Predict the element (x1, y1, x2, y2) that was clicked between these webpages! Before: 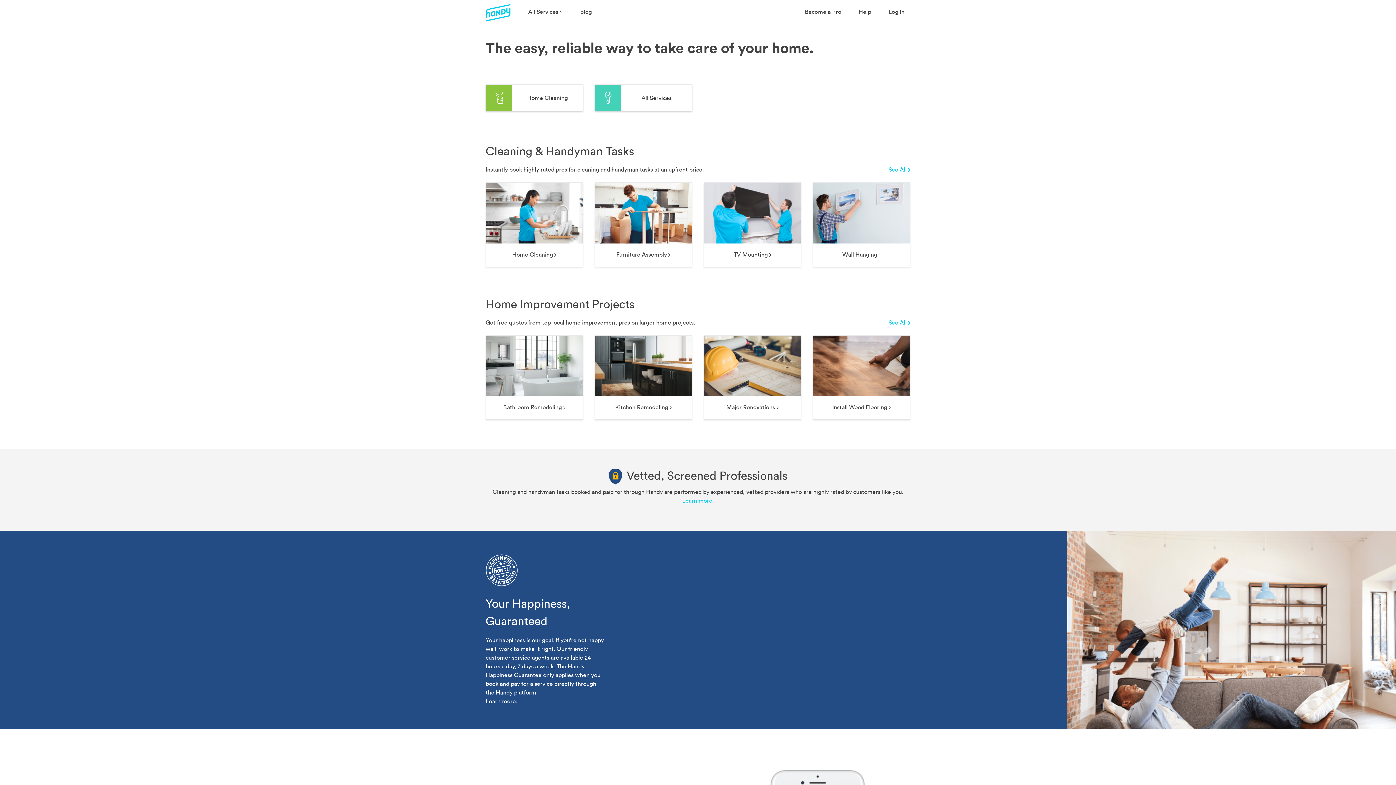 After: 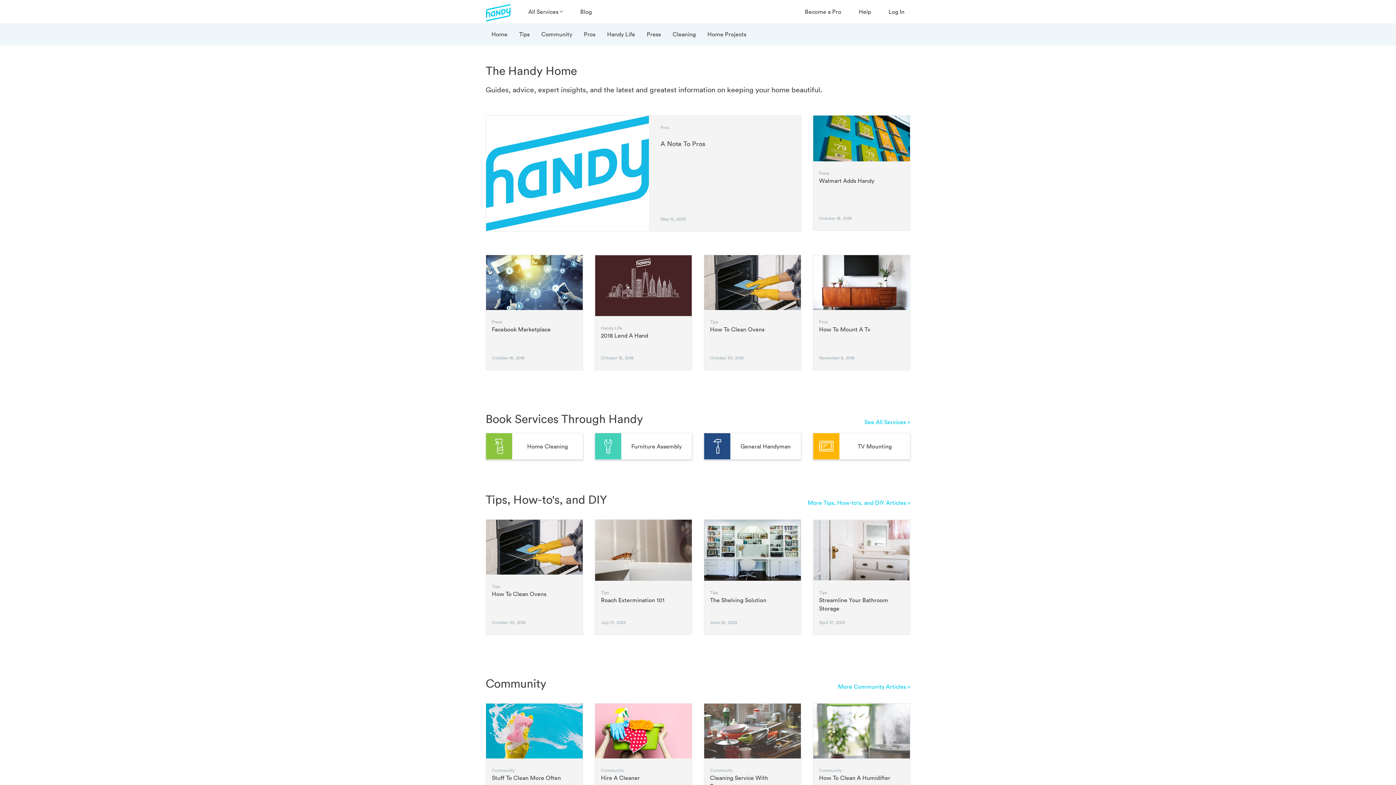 Action: bbox: (574, 4, 597, 18) label: Blog